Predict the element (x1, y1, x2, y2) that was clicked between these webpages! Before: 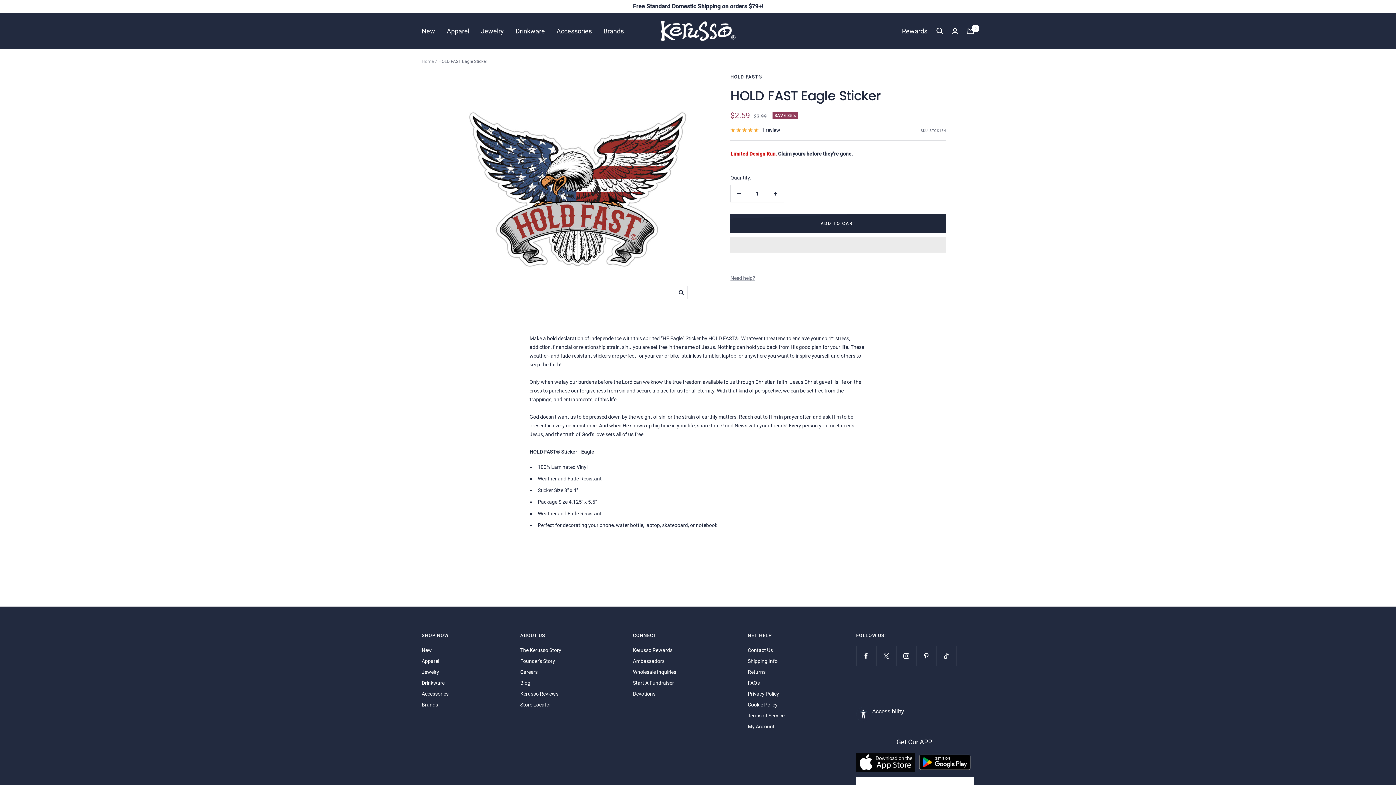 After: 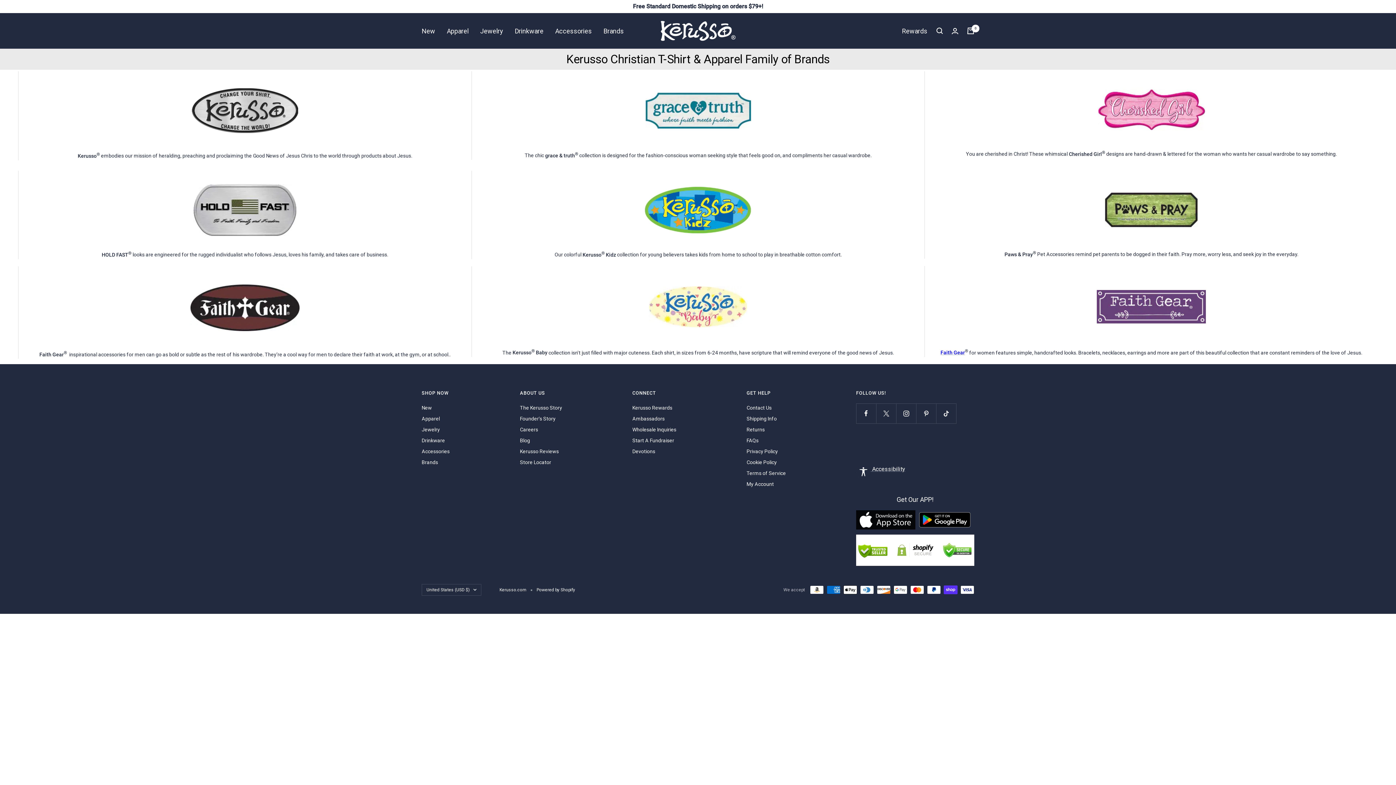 Action: bbox: (421, 700, 438, 709) label: Brands